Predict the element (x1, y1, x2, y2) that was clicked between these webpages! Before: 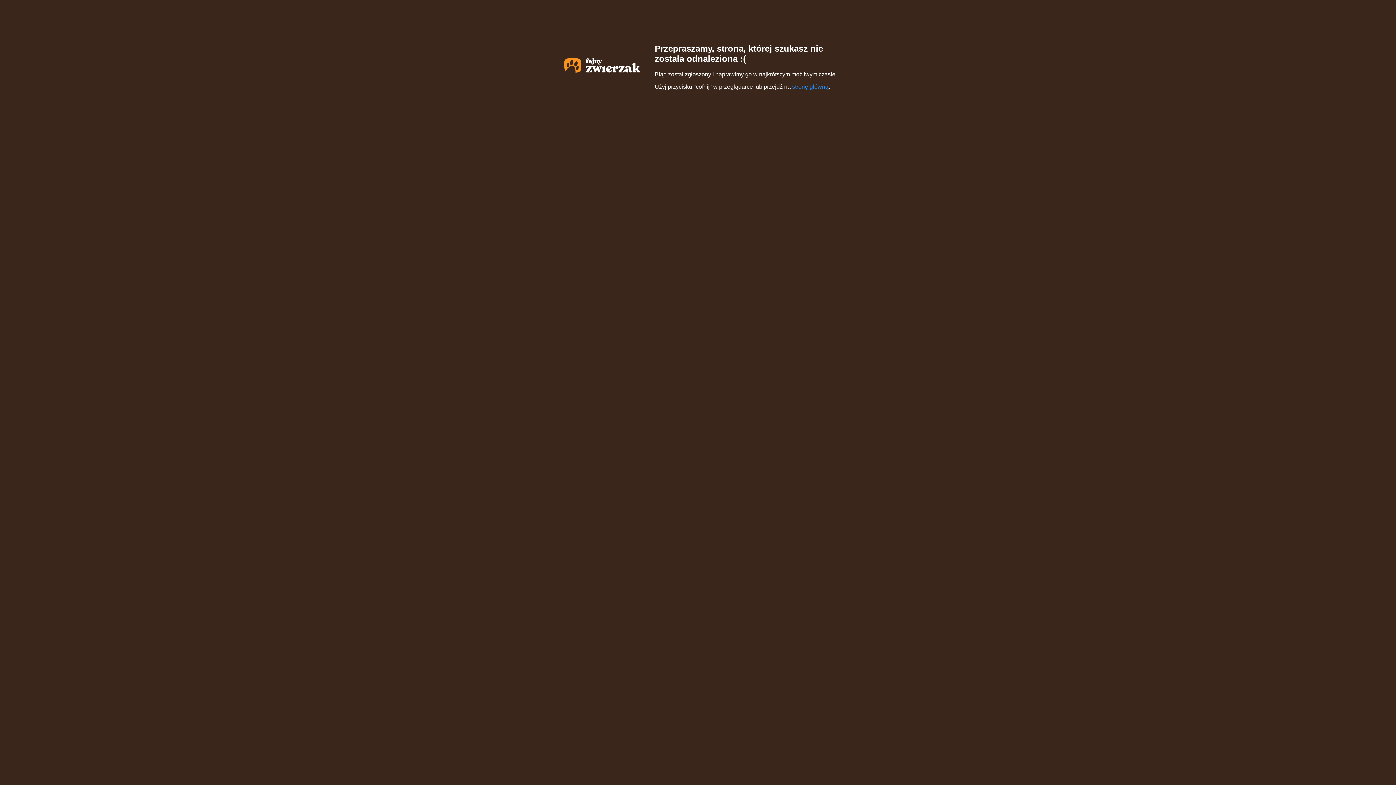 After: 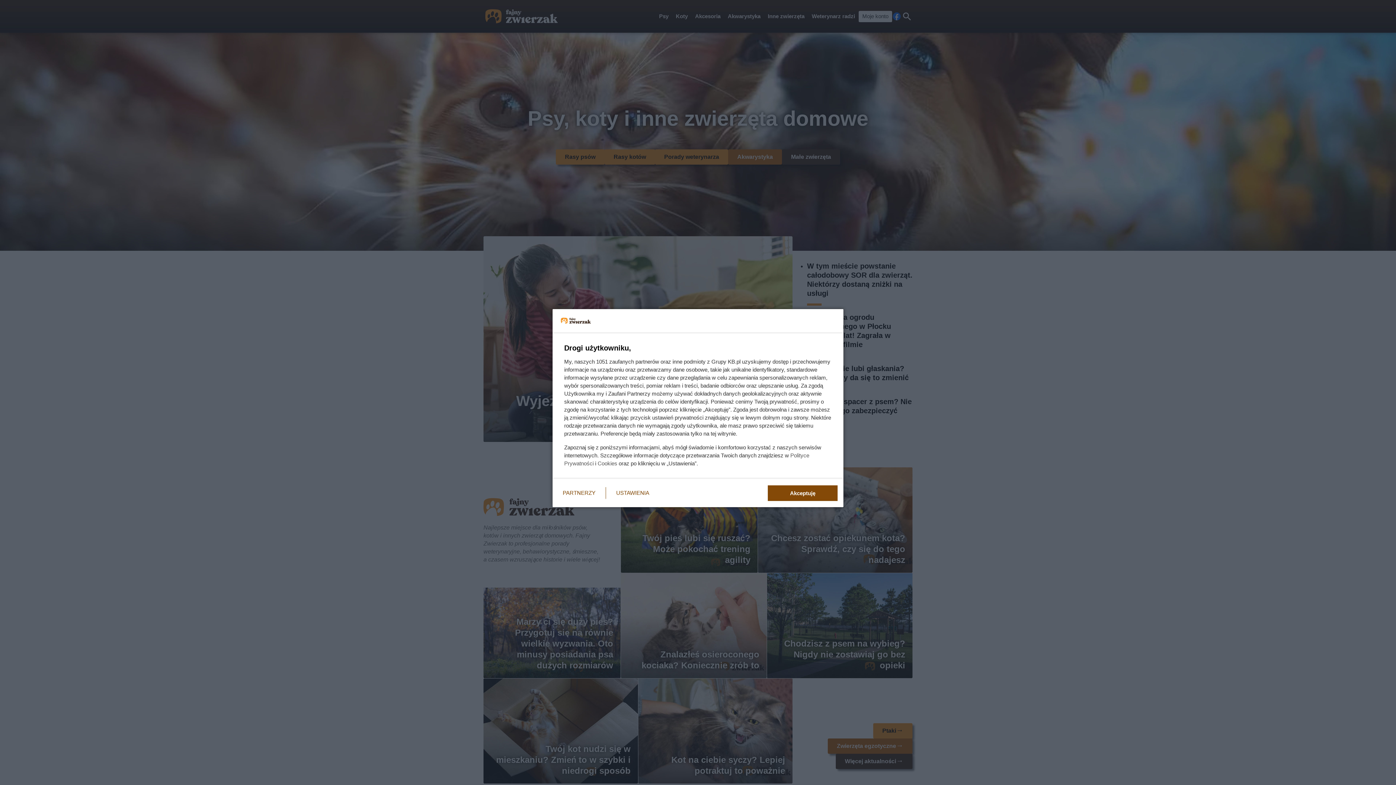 Action: label: stronę główną bbox: (792, 83, 828, 89)